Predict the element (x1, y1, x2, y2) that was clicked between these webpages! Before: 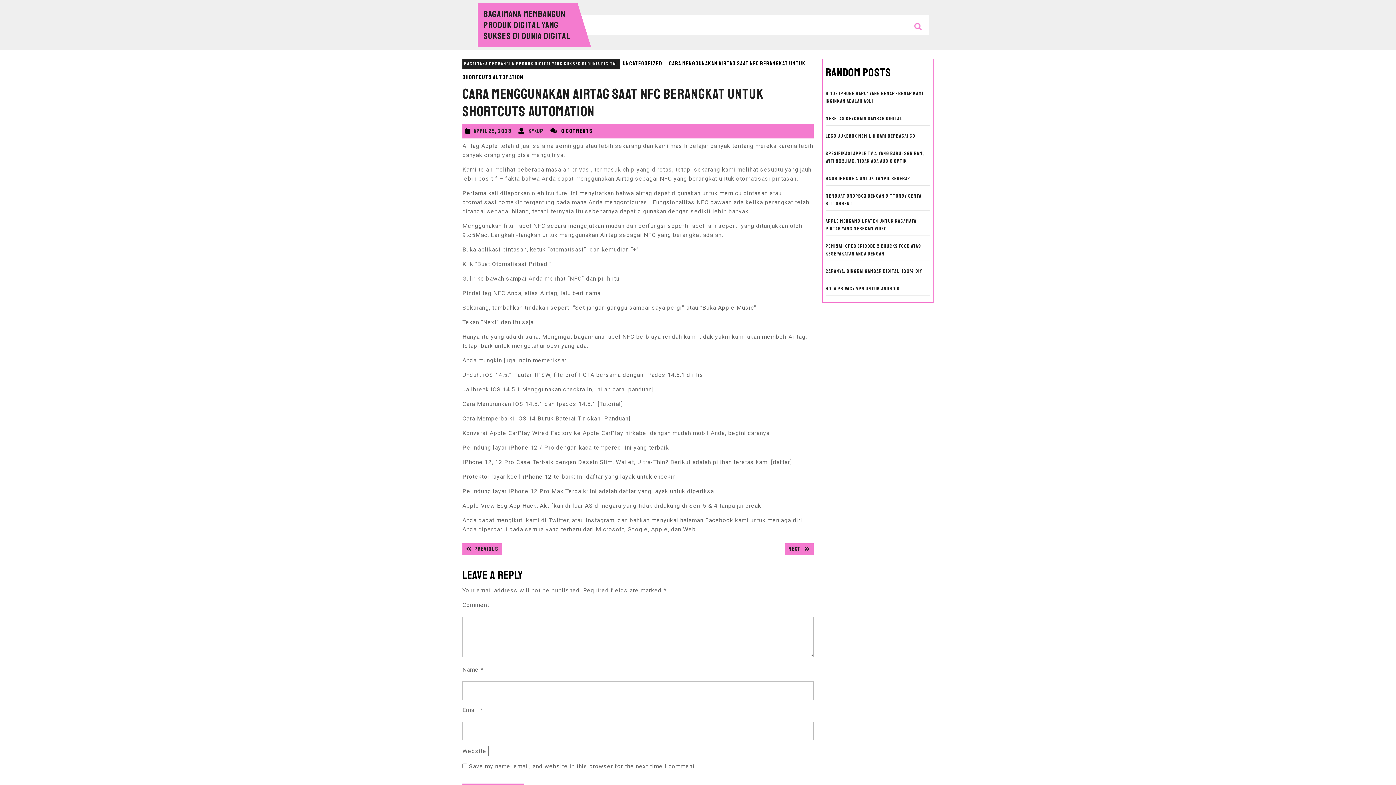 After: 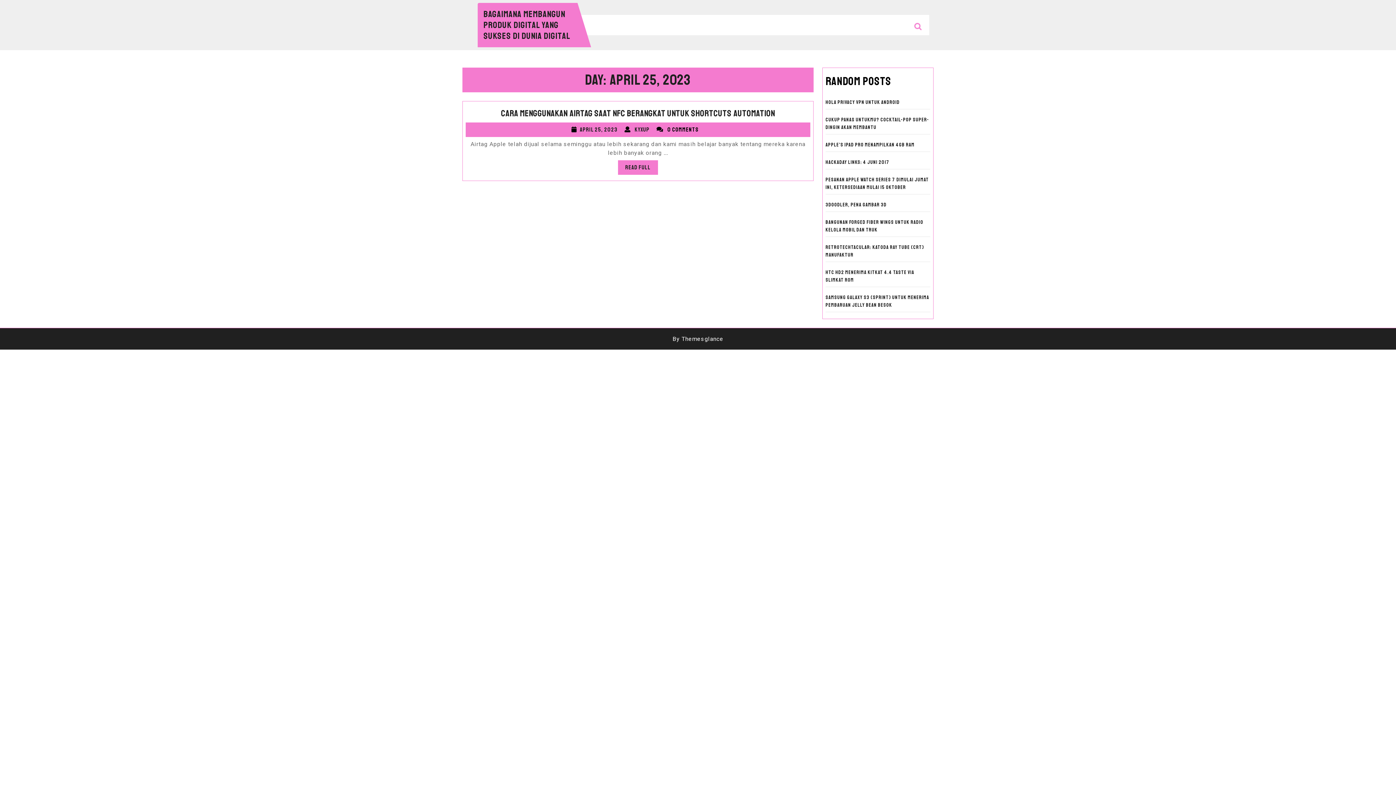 Action: label: April 25, 2023
April 25, 2023 bbox: (473, 127, 517, 134)